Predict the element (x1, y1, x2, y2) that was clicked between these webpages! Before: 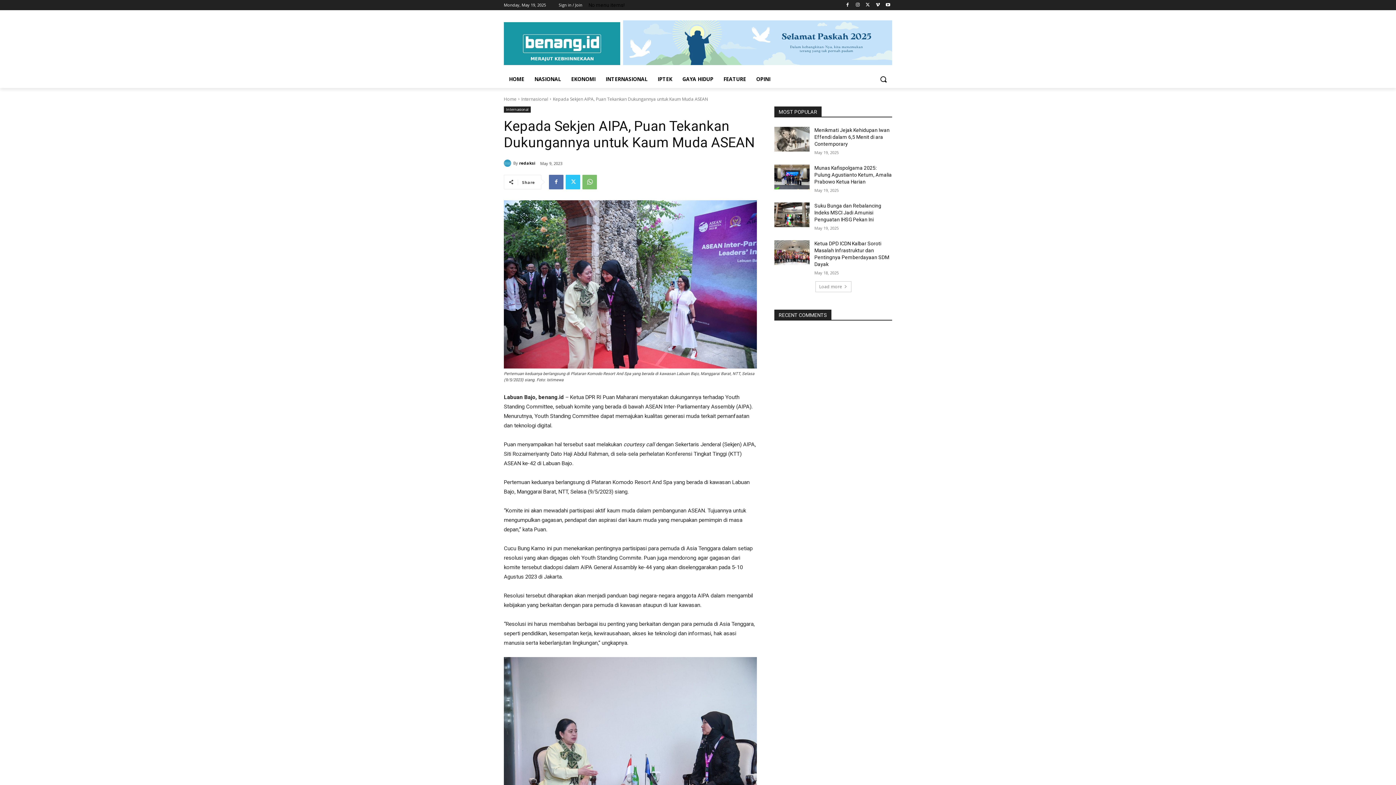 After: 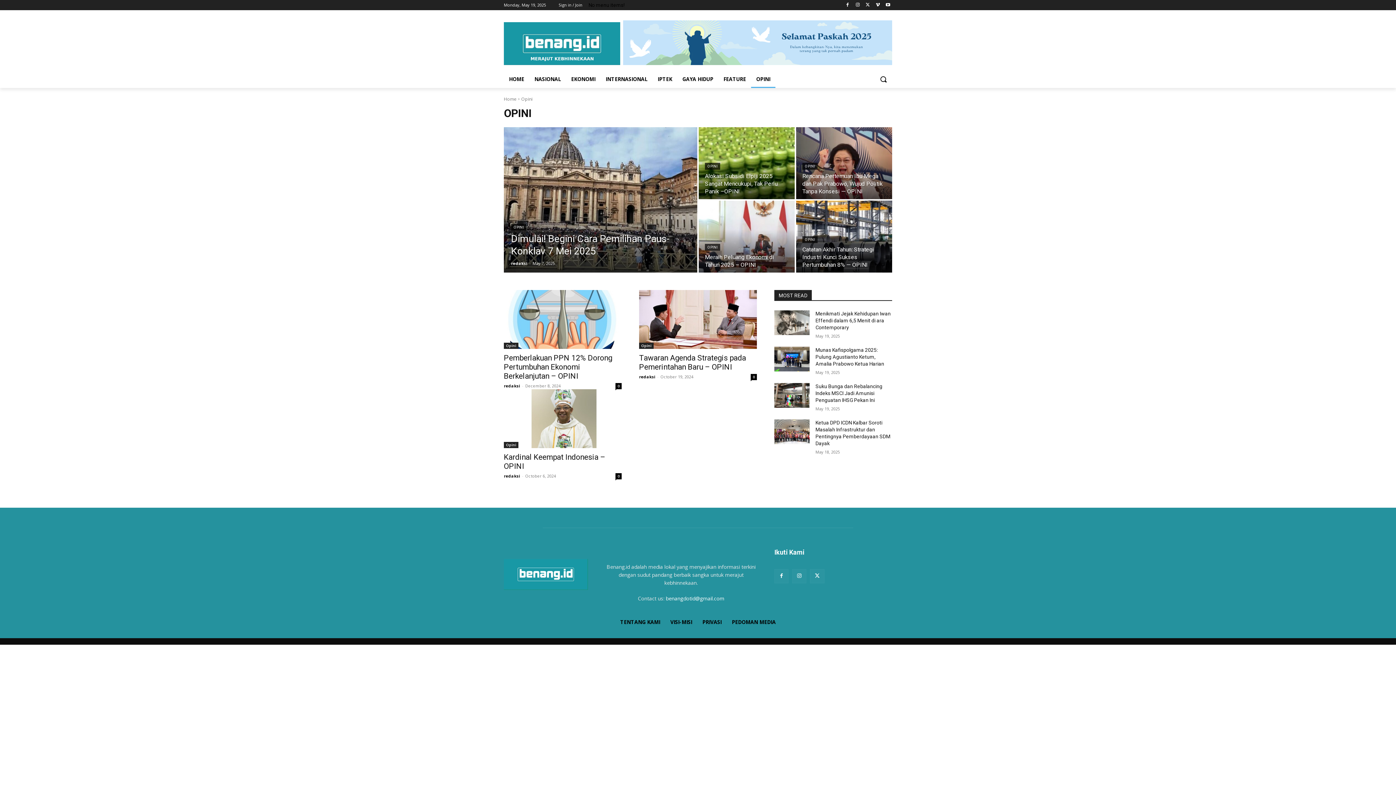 Action: bbox: (751, 70, 775, 87) label: OPINI